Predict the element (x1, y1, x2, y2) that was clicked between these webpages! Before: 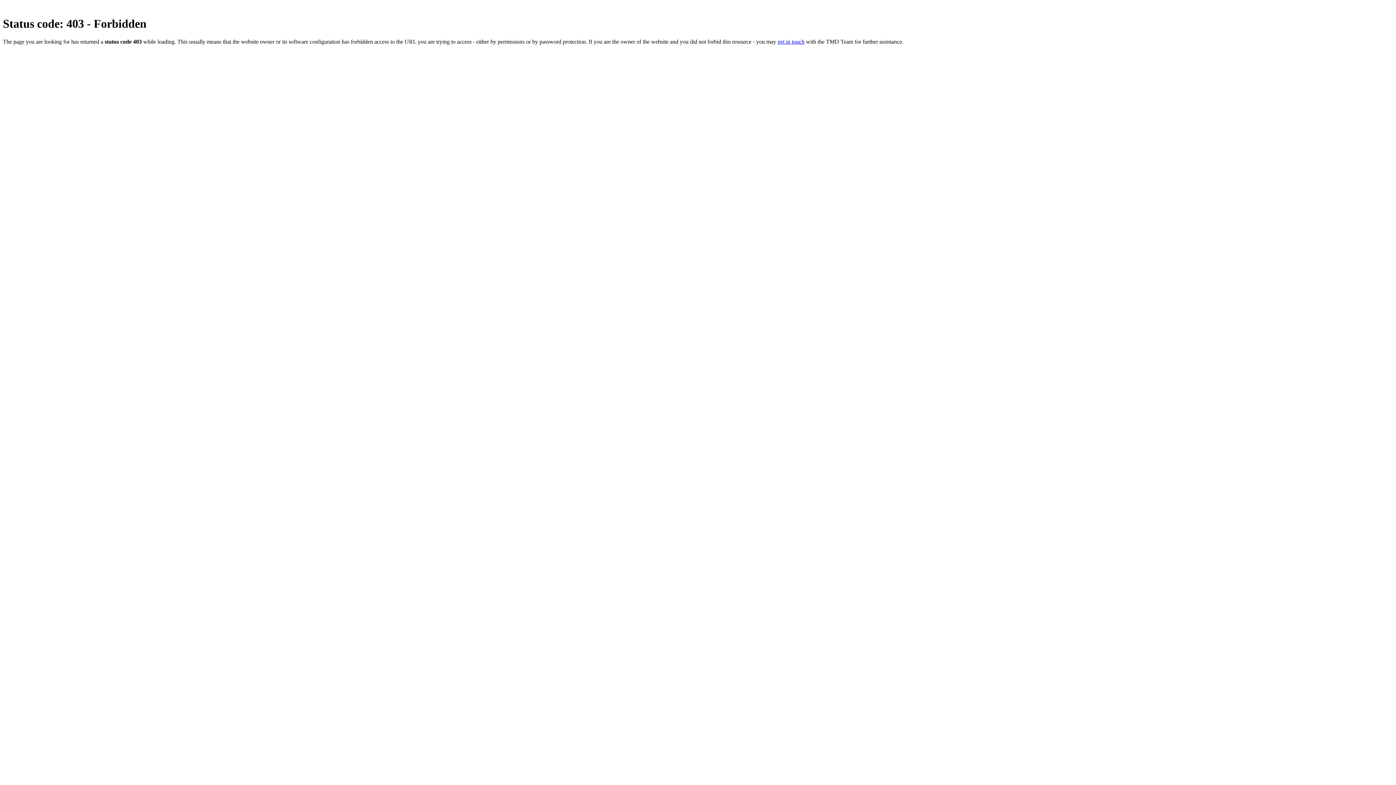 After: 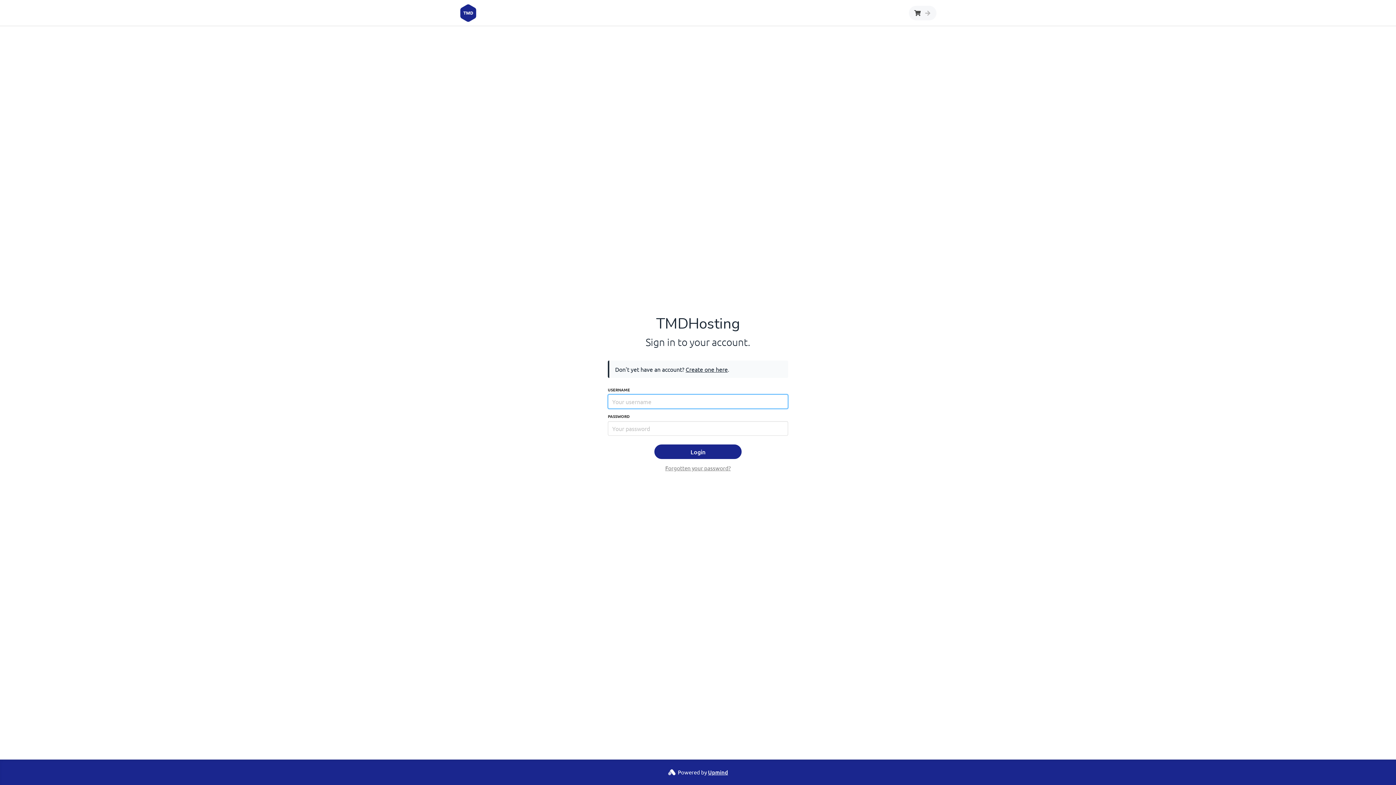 Action: label: get in touch bbox: (777, 38, 804, 44)